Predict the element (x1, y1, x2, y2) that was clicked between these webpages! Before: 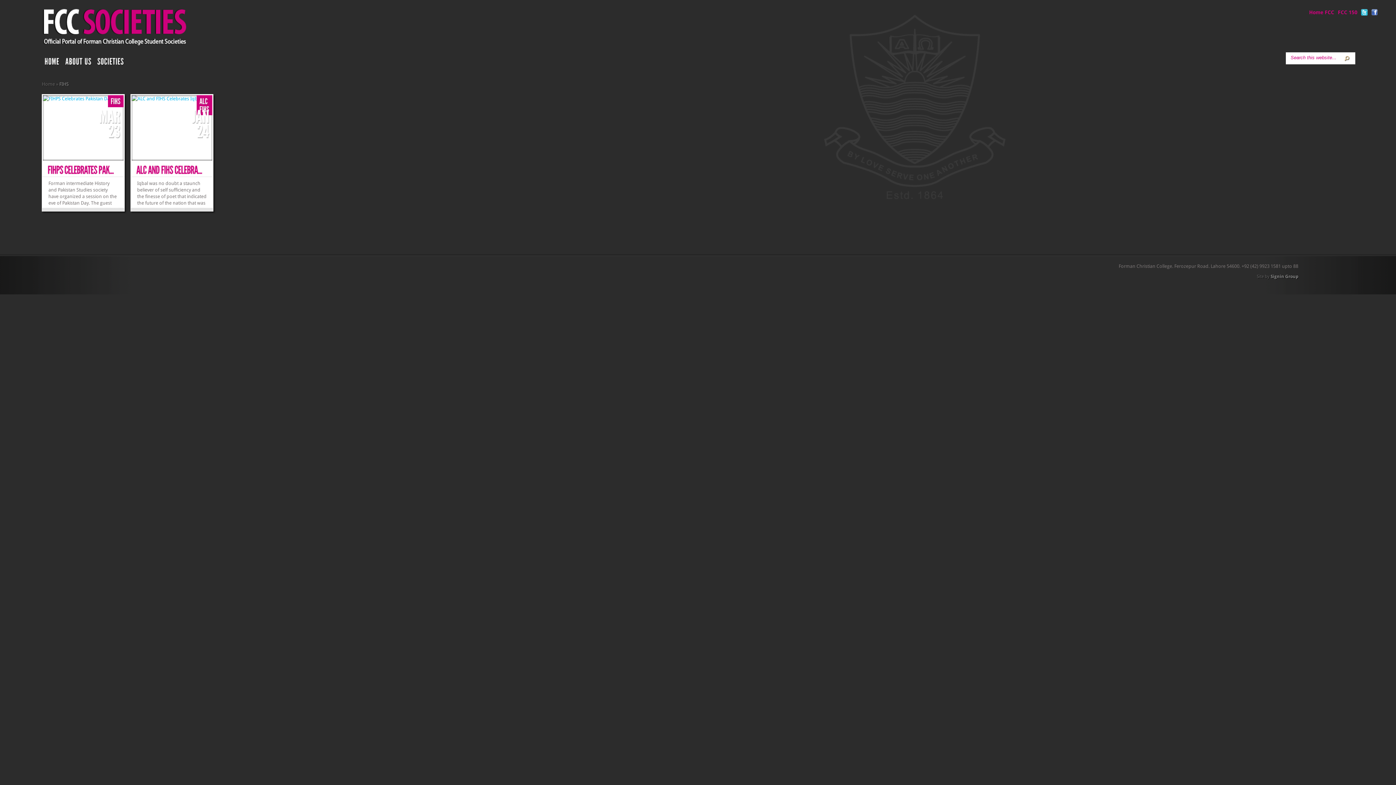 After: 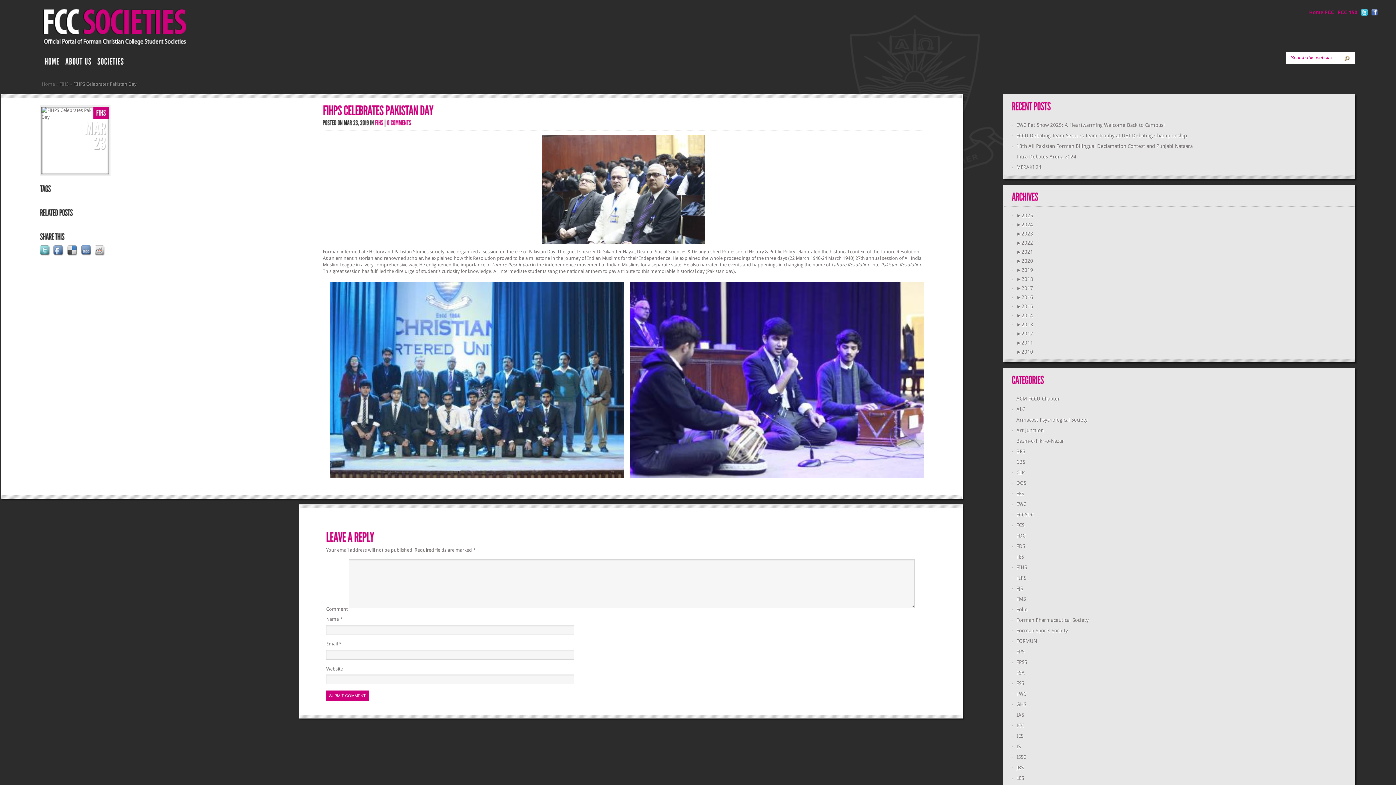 Action: bbox: (42, 96, 112, 101)